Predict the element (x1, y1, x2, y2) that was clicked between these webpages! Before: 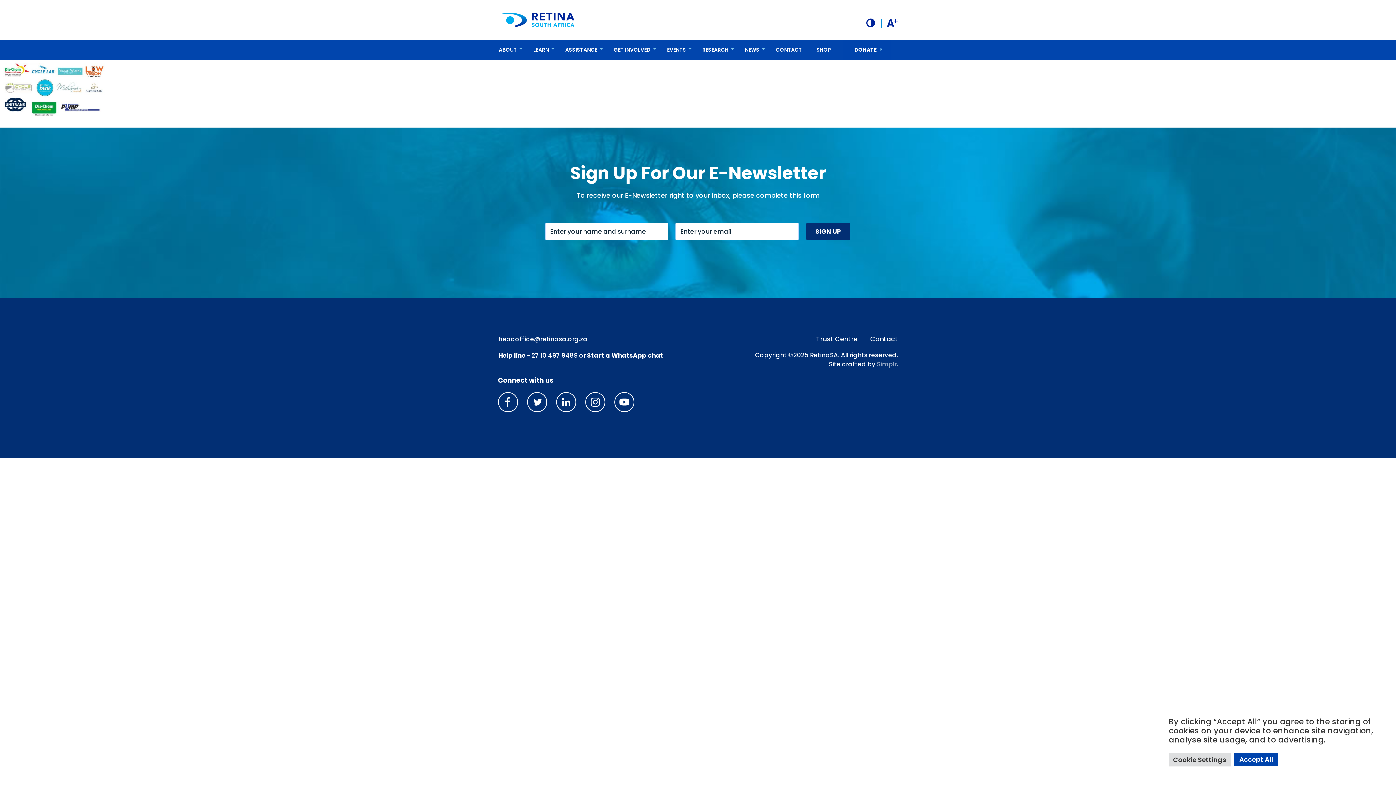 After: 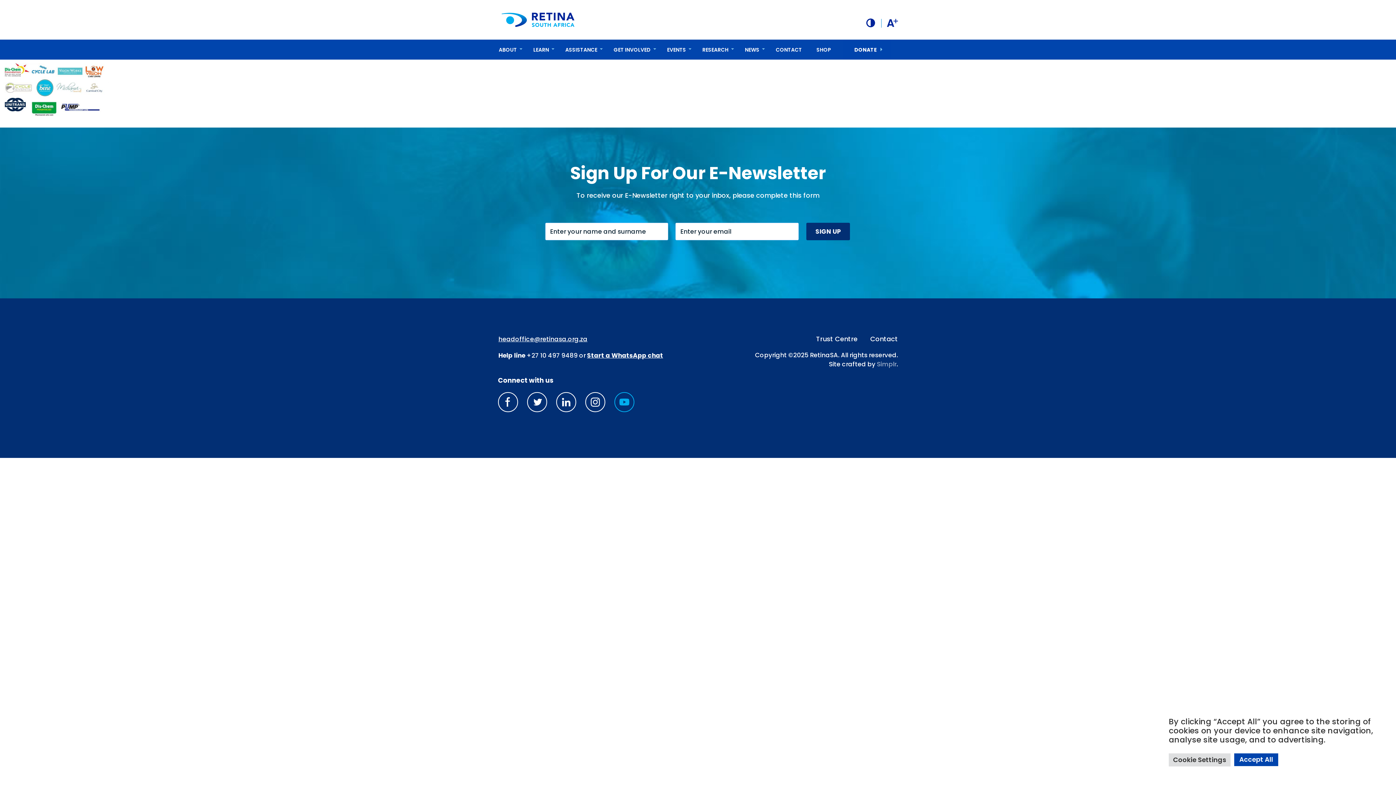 Action: label: youTube bbox: (614, 392, 634, 412)